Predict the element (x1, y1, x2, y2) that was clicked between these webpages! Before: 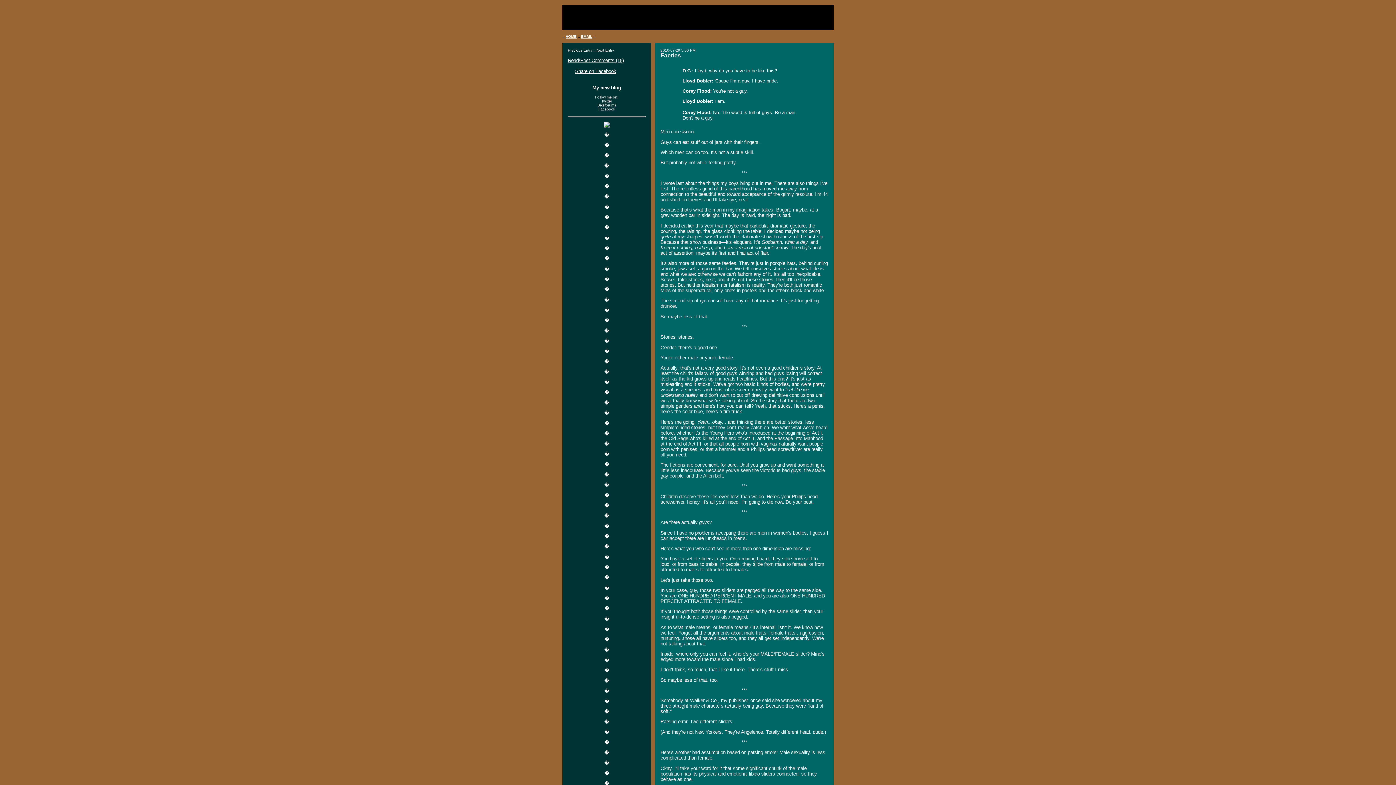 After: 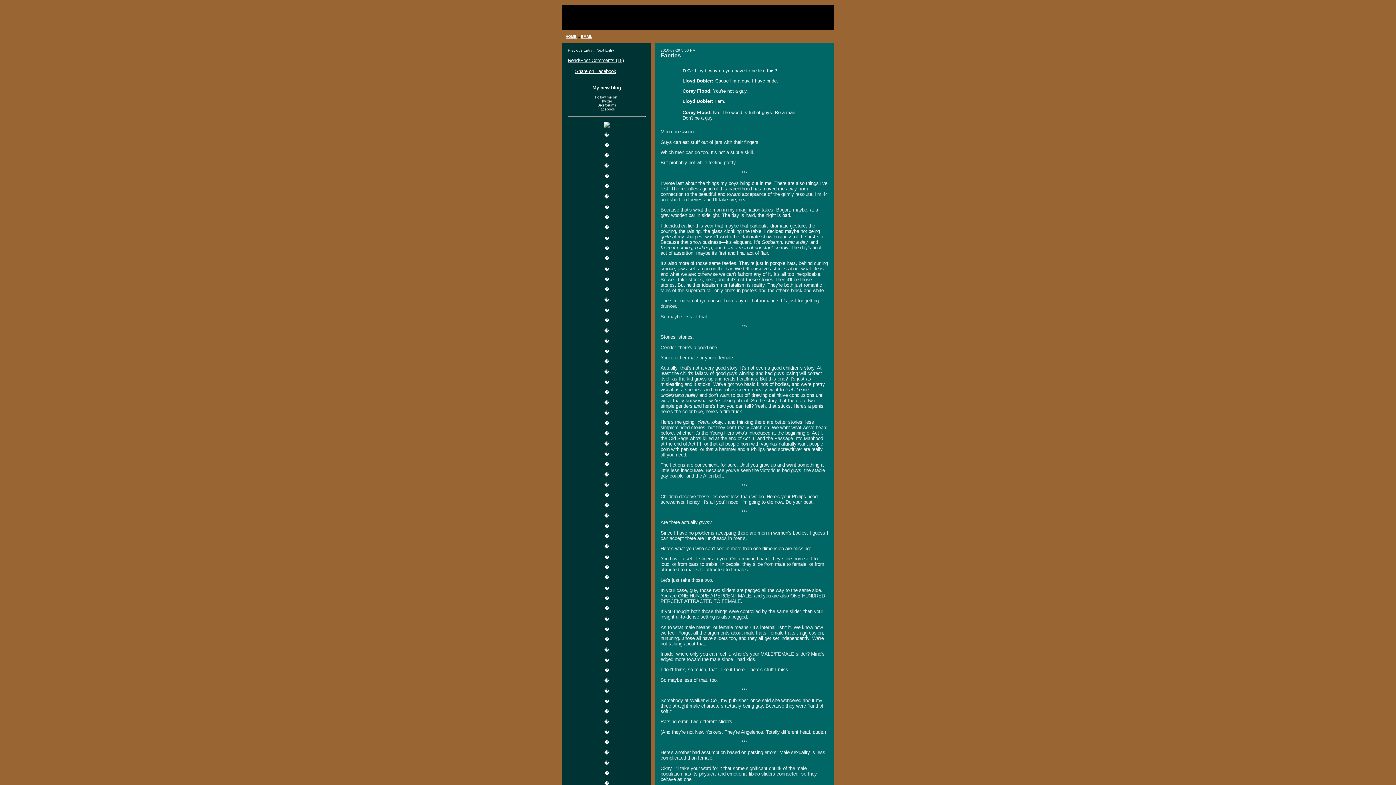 Action: label: Read/Post Comments (15) bbox: (568, 57, 624, 63)